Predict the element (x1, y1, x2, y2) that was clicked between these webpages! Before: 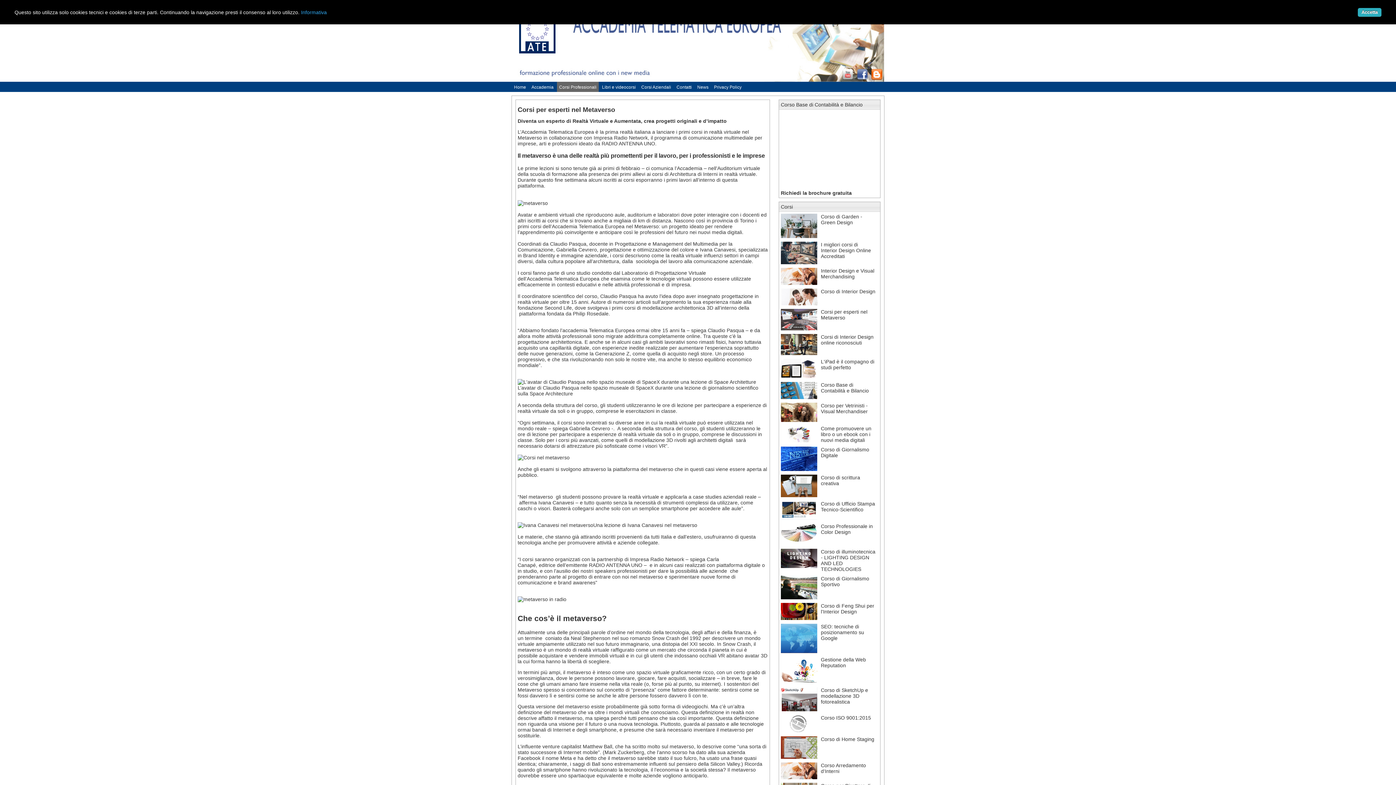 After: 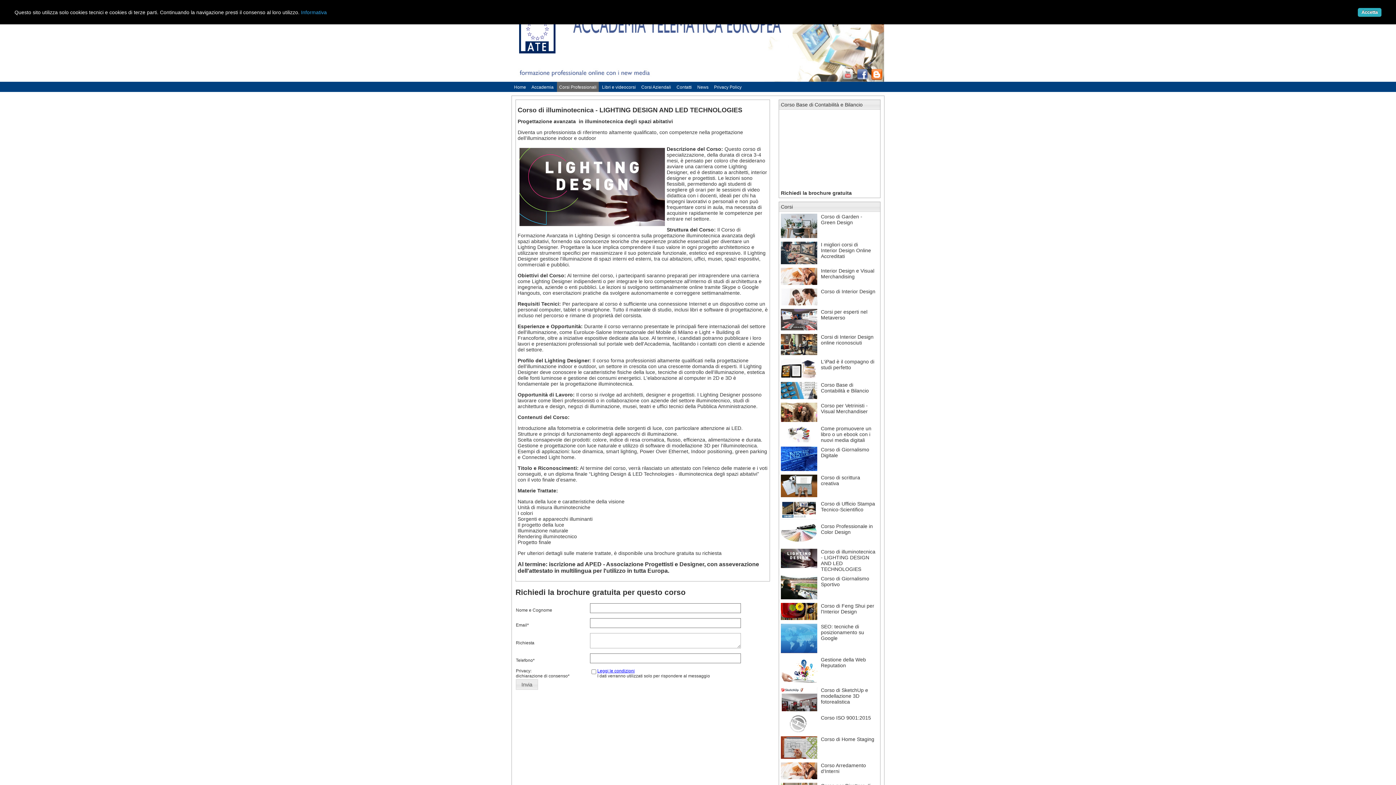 Action: label: Corso di illuminotecnica - LIGHTING DESIGN AND  LED TECHNOLOGIES bbox: (821, 548, 875, 572)